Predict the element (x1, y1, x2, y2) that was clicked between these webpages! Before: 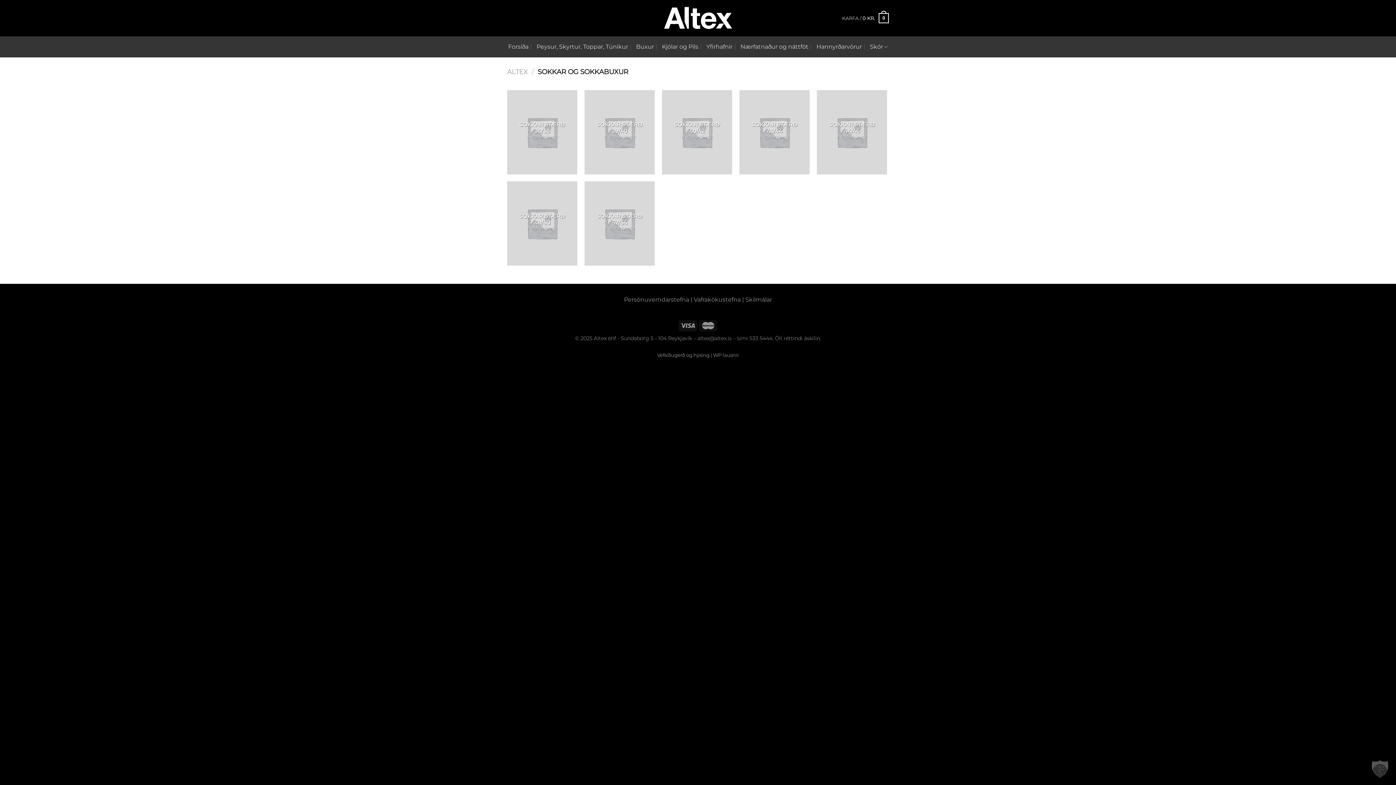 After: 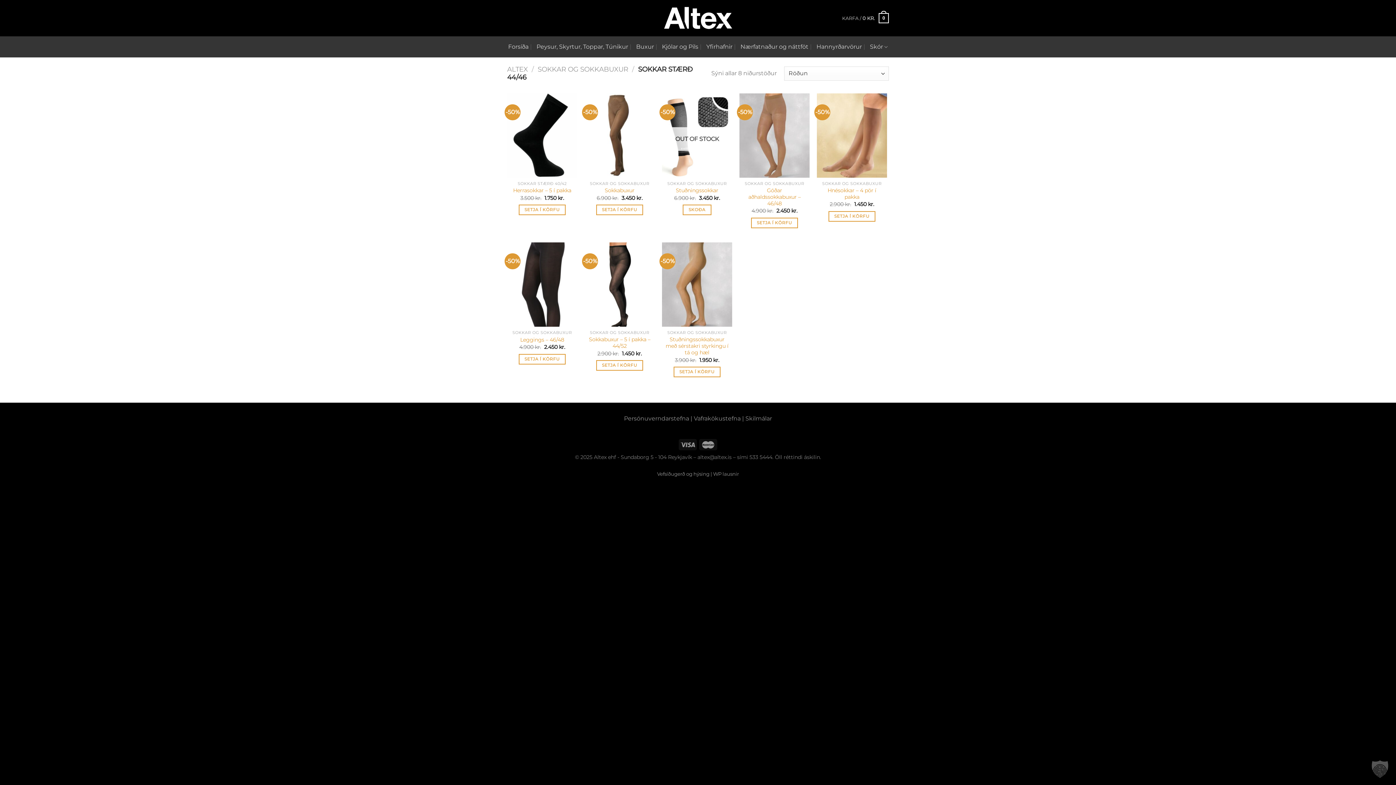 Action: label: Visit product category Sokkar stærð 44/46 bbox: (817, 90, 887, 174)